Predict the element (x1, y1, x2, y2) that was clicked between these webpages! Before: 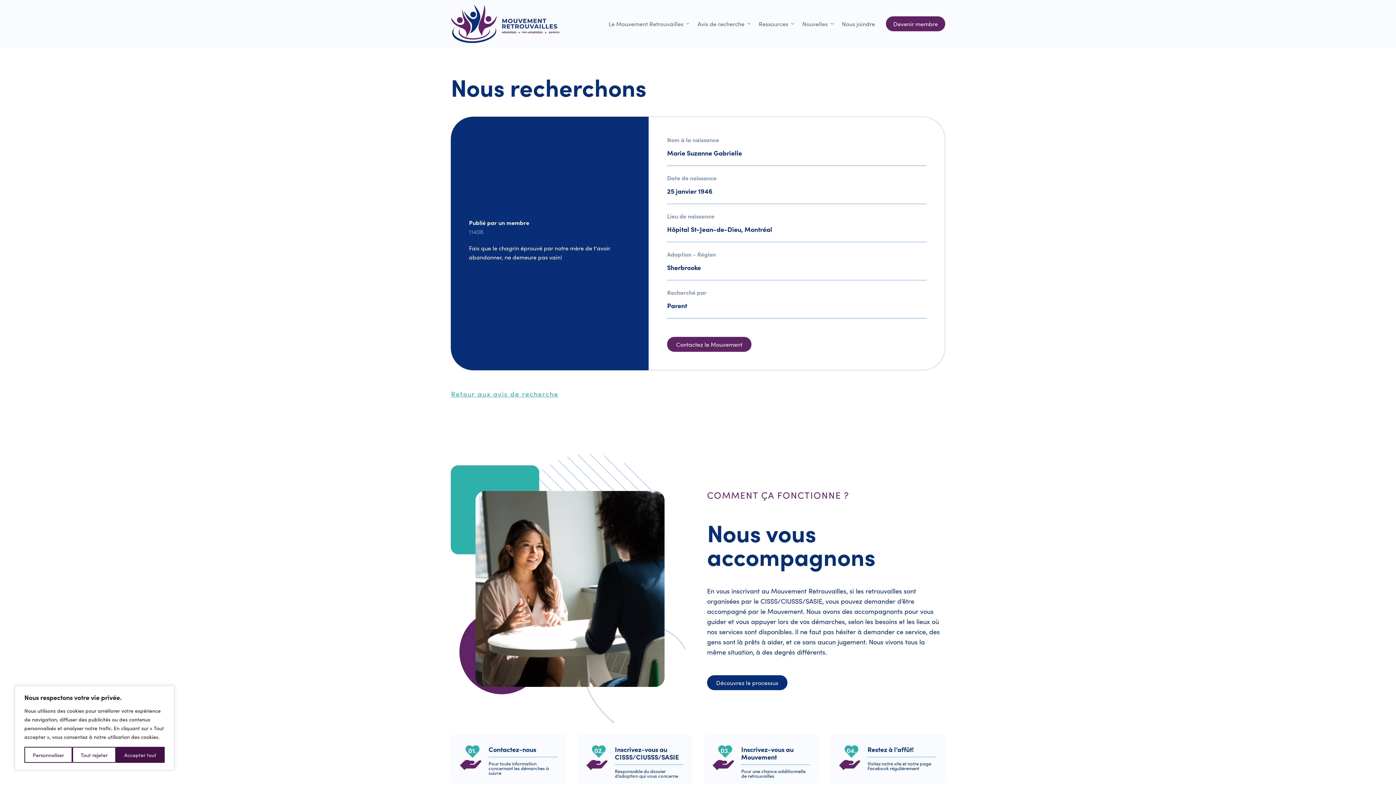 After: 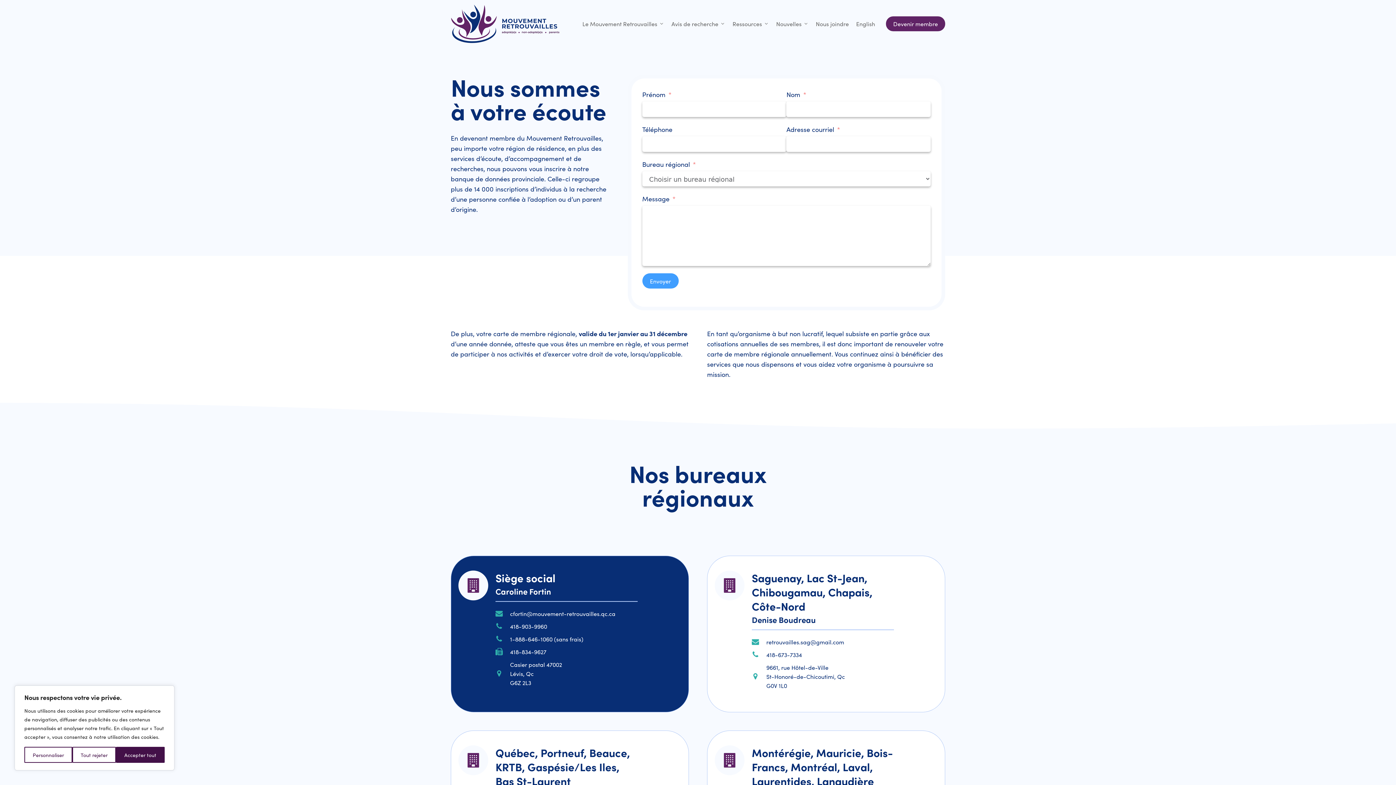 Action: bbox: (838, 17, 878, 30) label: Nous joindre